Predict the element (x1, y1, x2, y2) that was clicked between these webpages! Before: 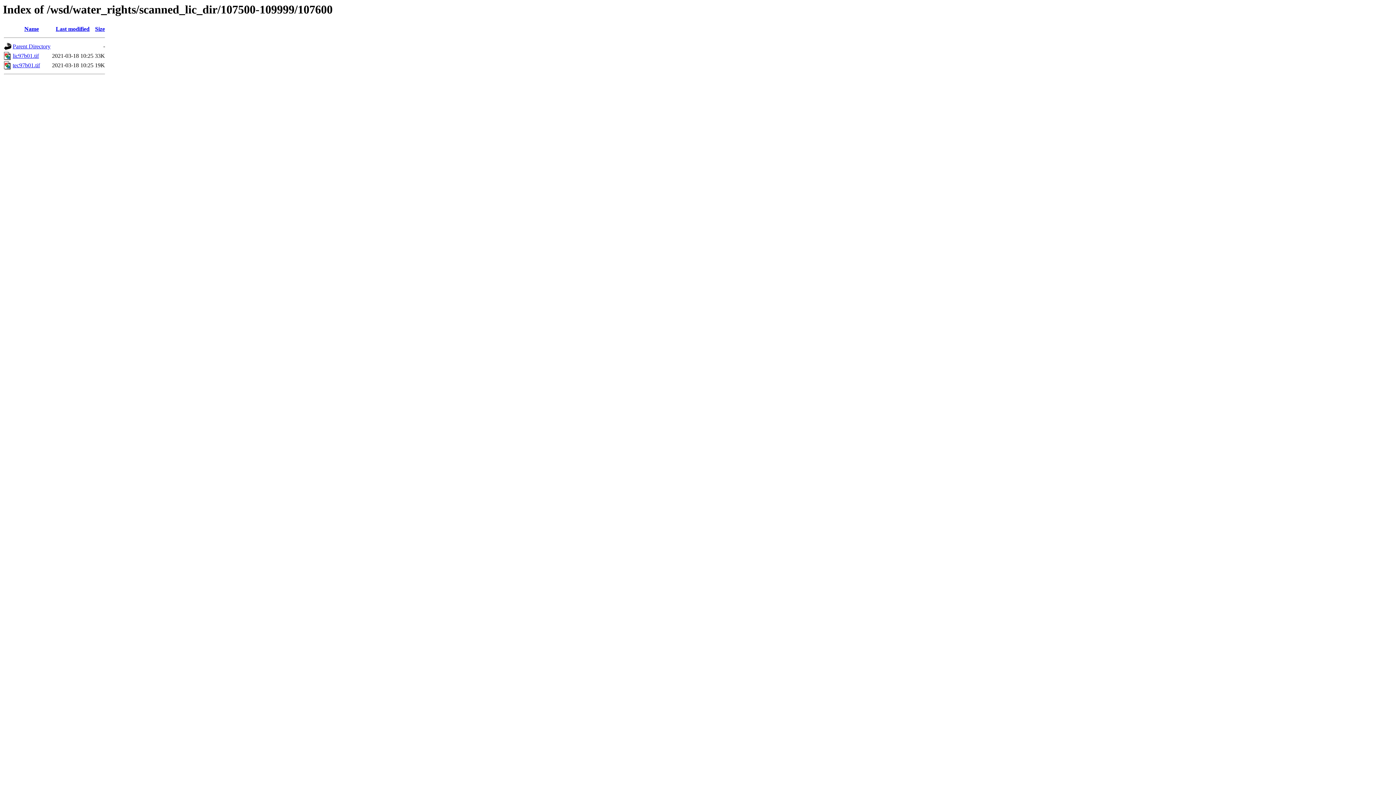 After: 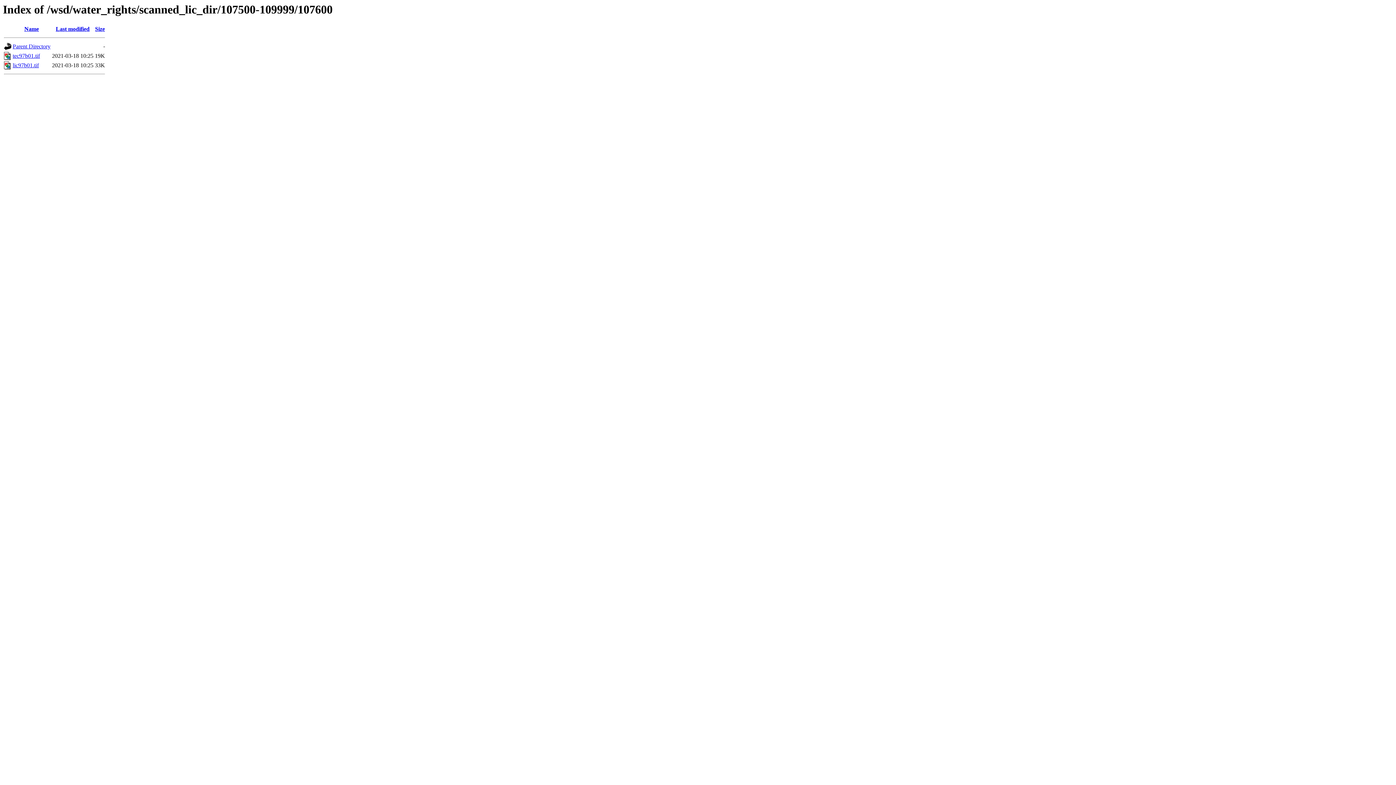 Action: label: Size bbox: (95, 25, 104, 32)